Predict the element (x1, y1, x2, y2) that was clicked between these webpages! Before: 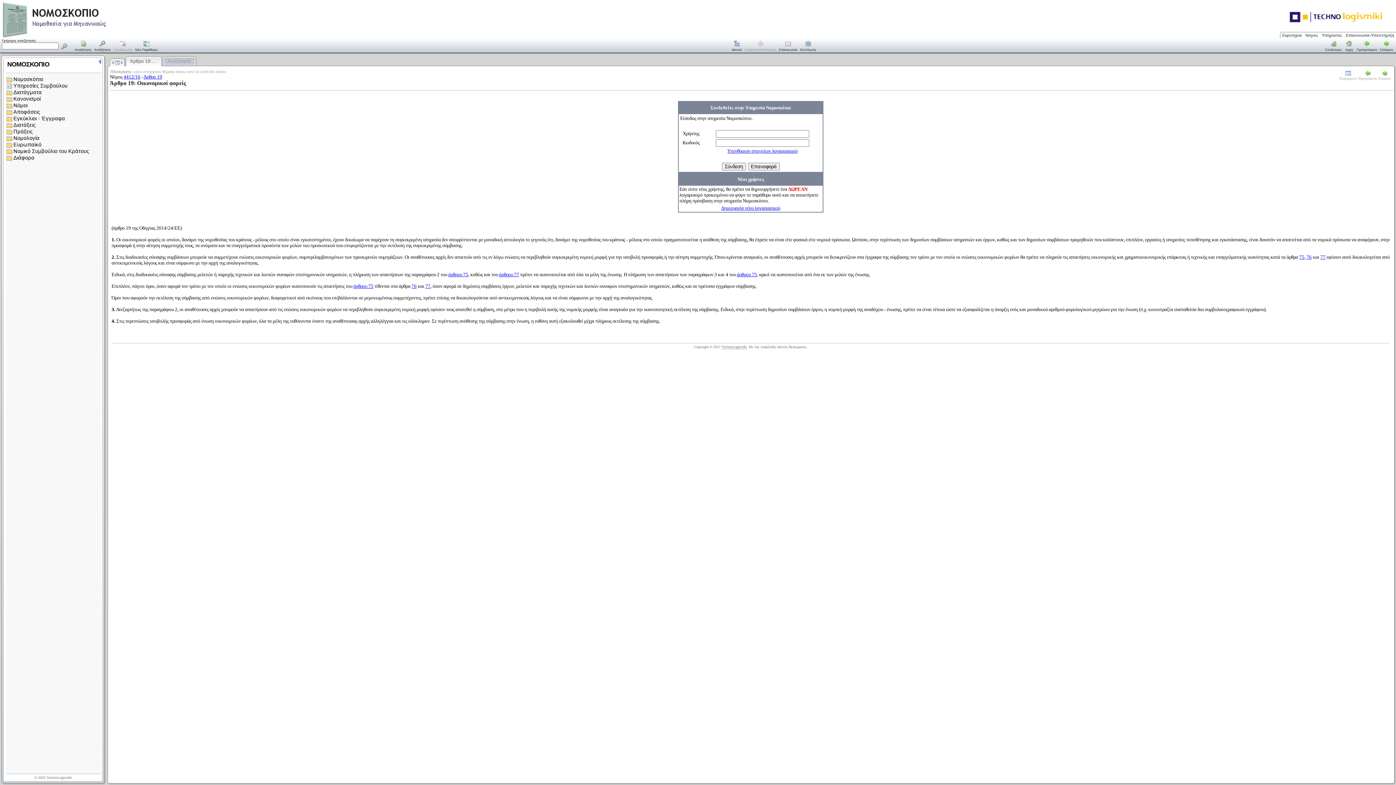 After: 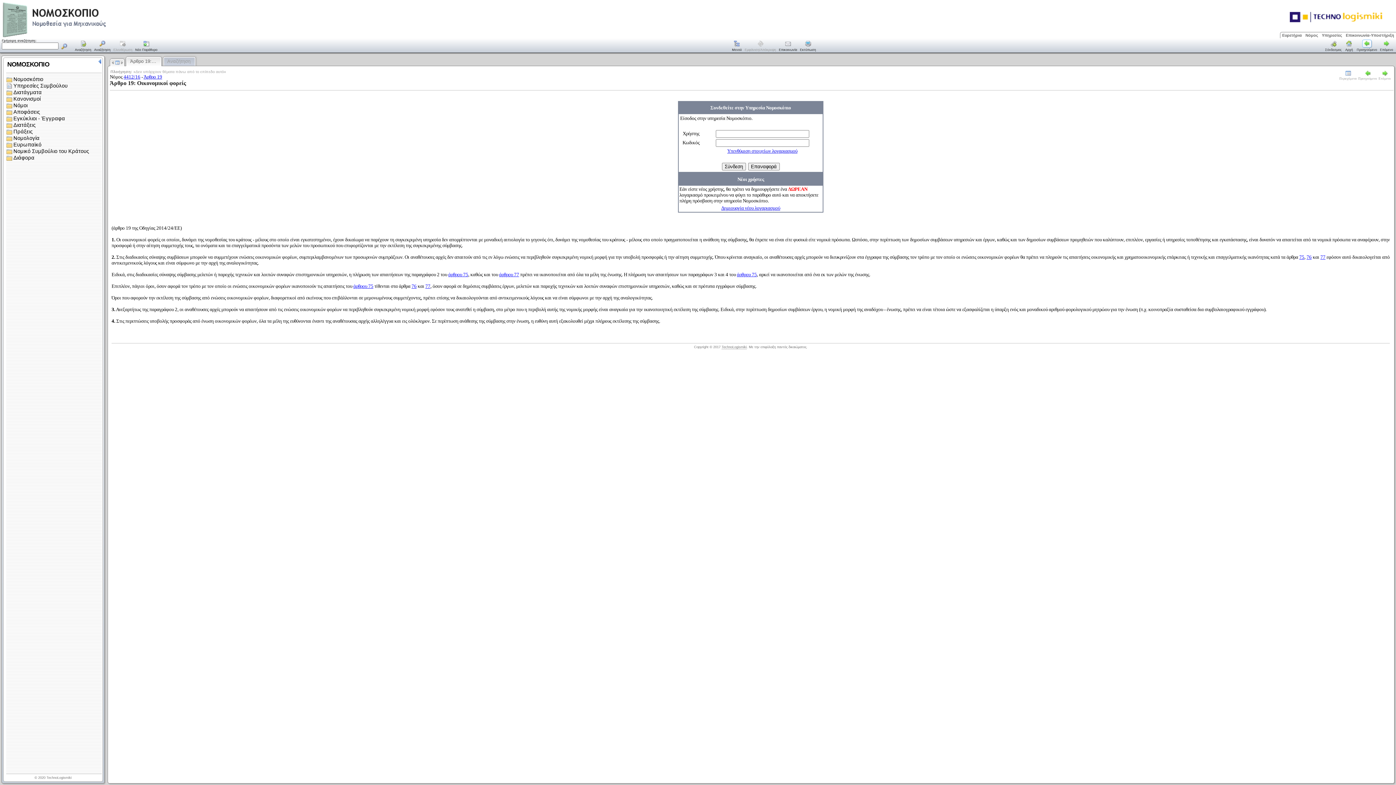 Action: bbox: (1362, 44, 1372, 48)